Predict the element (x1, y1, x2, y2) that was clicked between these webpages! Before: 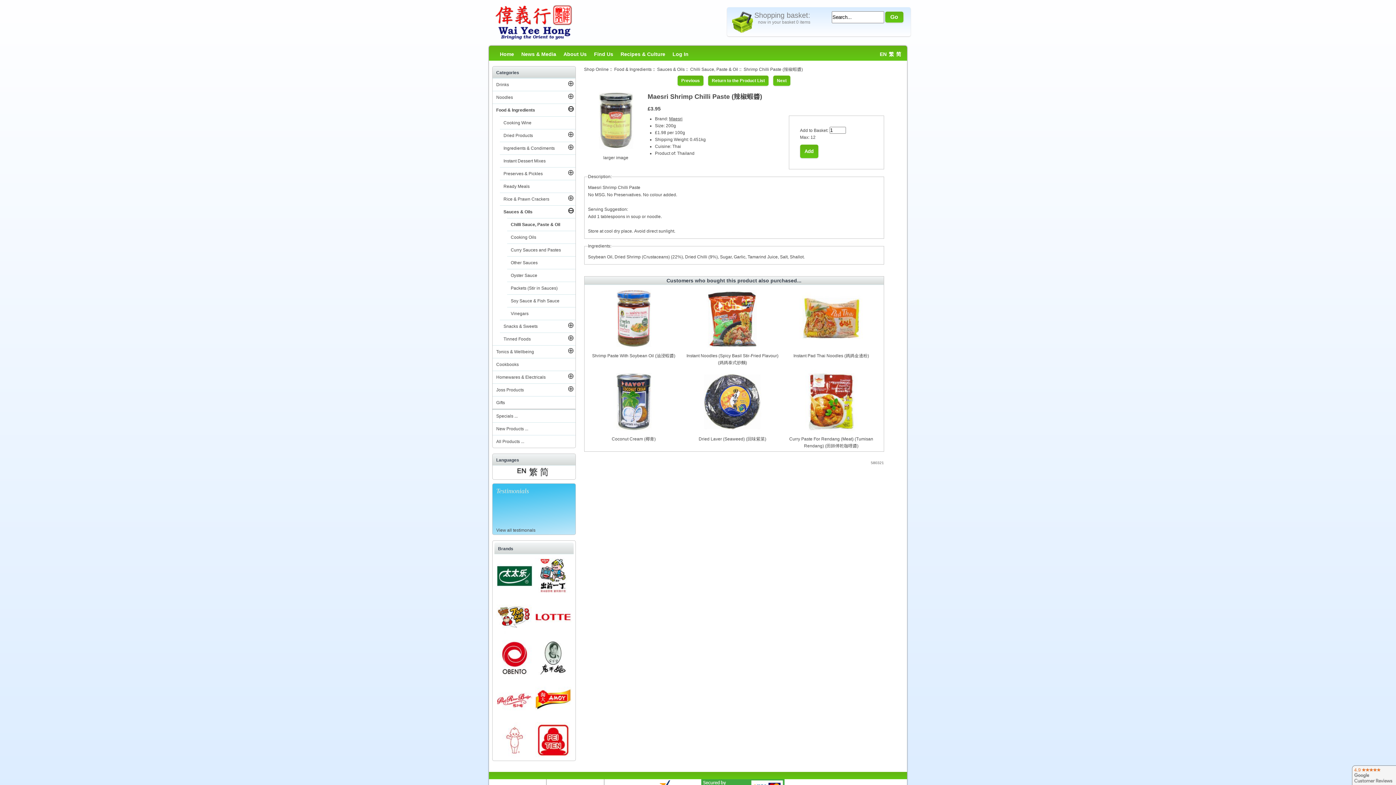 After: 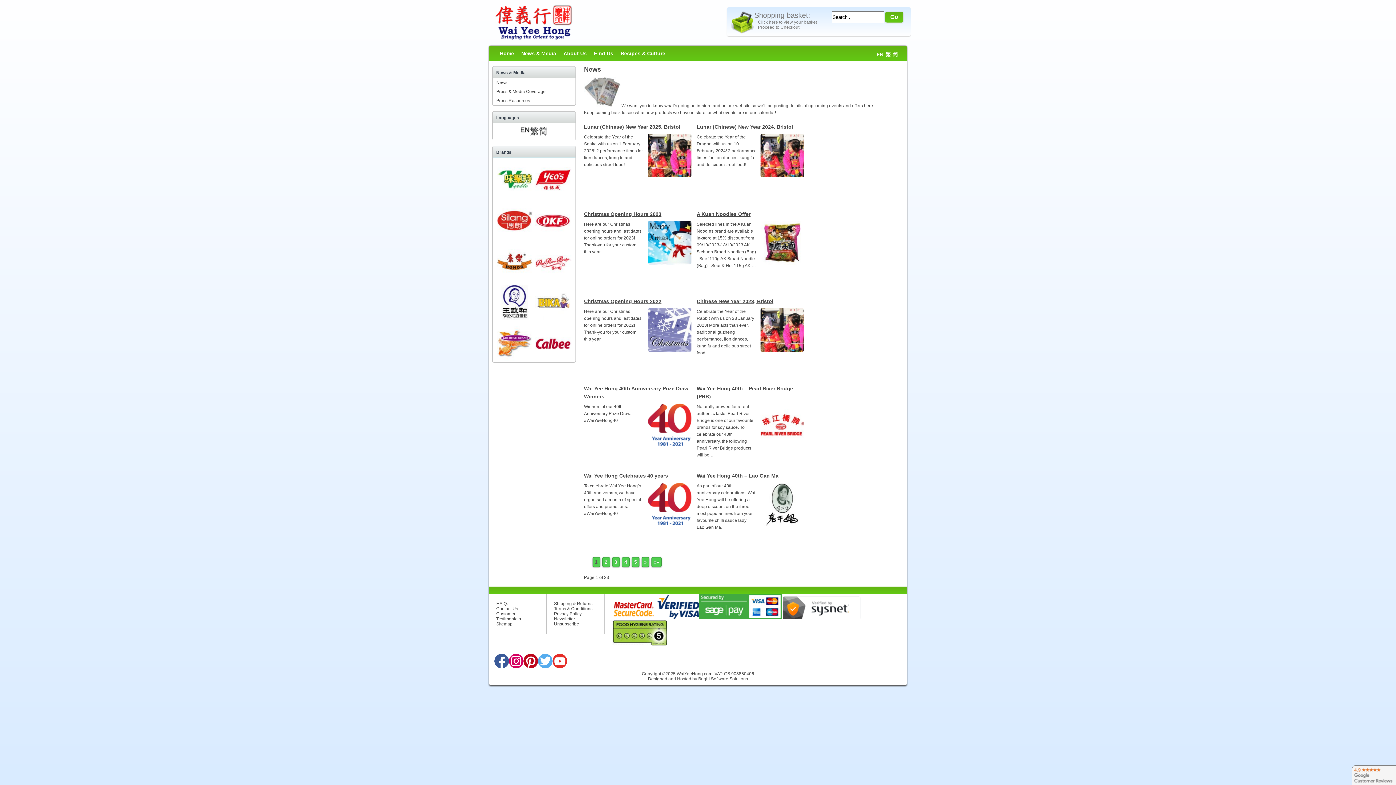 Action: label: News & Media bbox: (521, 51, 556, 57)